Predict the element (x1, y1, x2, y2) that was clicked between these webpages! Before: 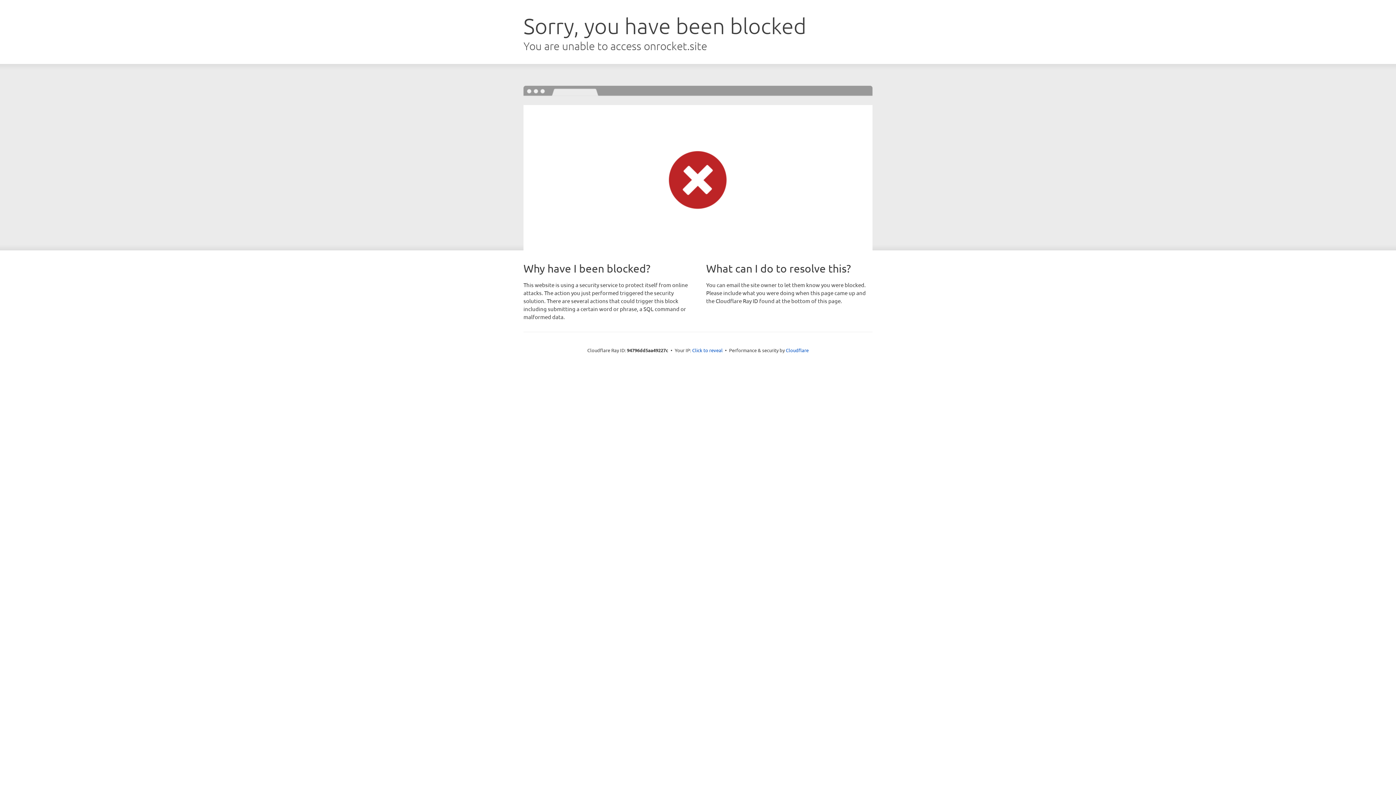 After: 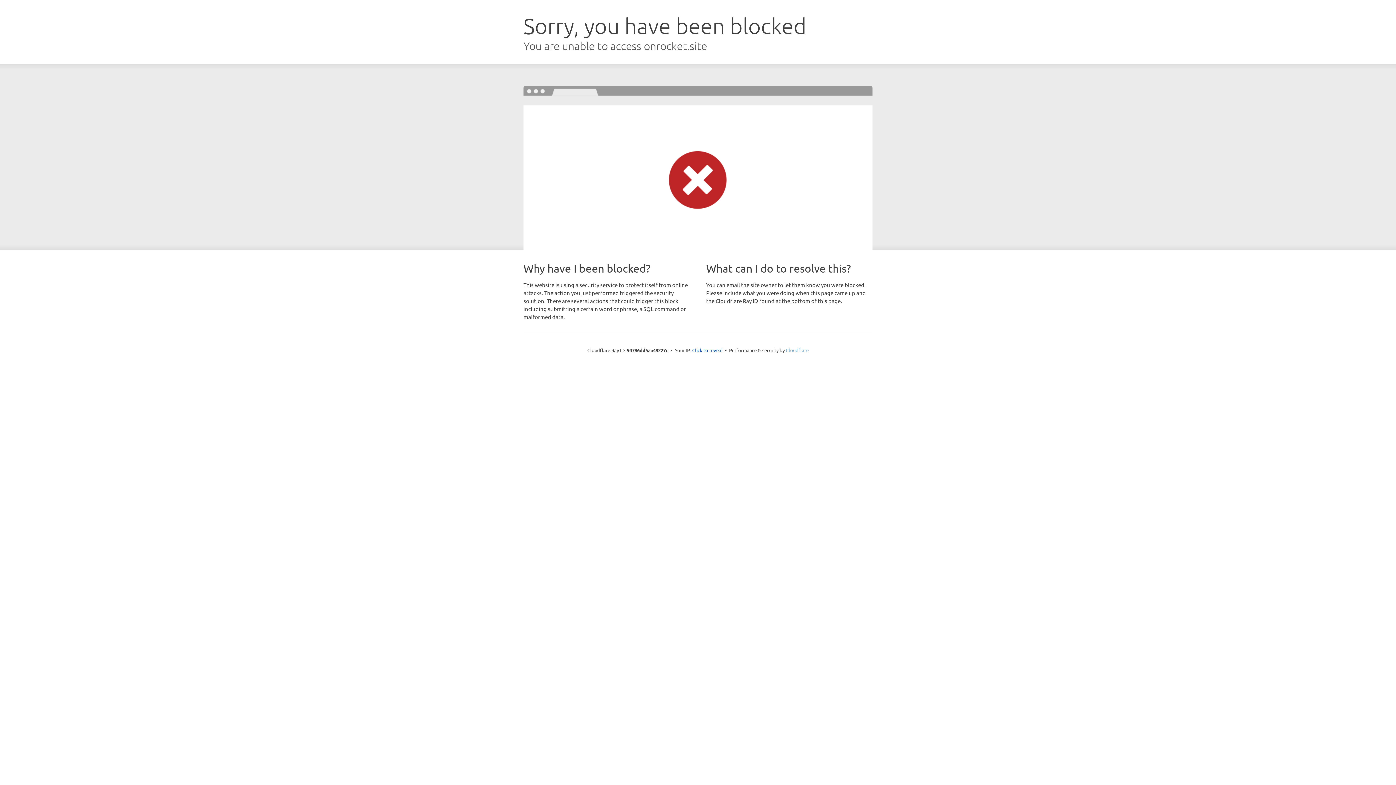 Action: label: Cloudflare bbox: (786, 347, 808, 353)